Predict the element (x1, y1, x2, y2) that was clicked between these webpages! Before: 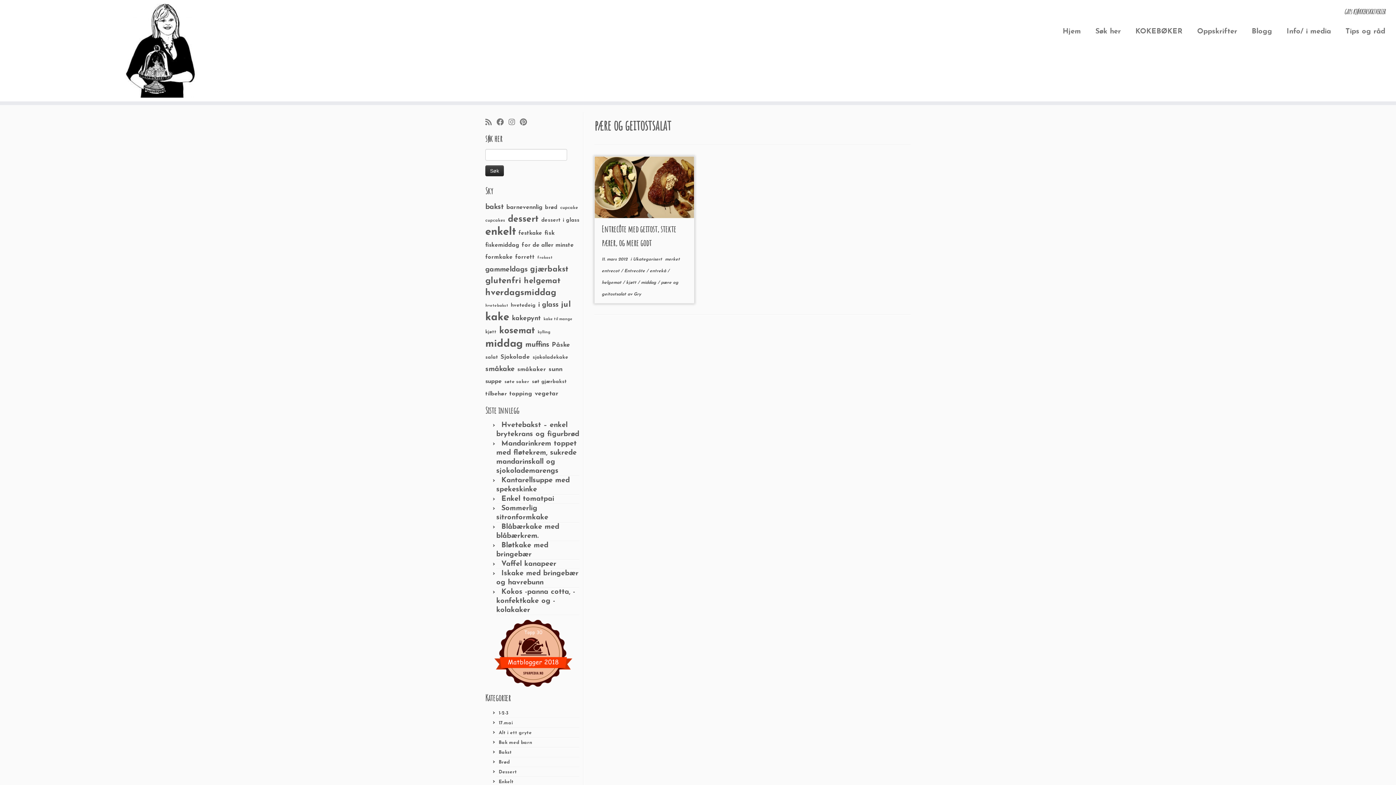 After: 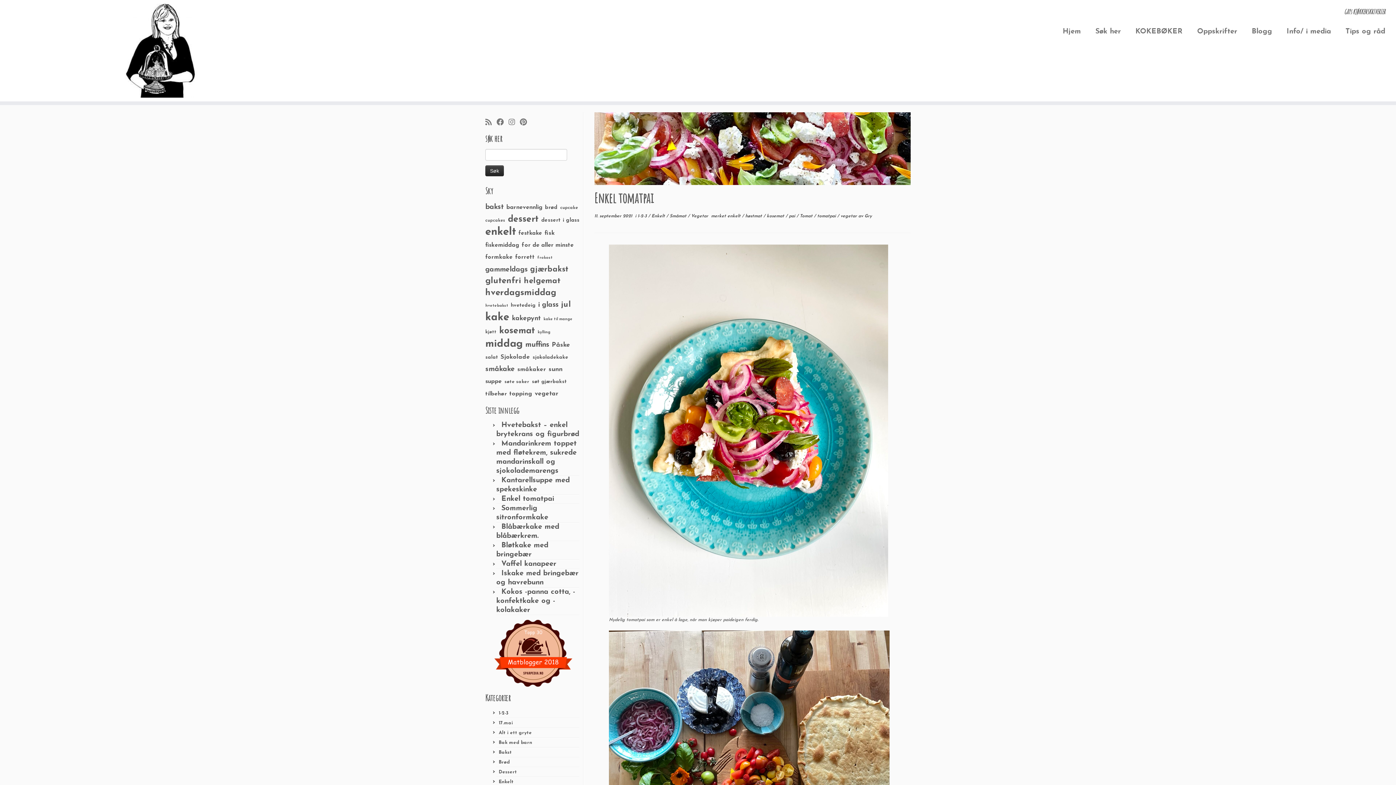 Action: bbox: (501, 495, 554, 502) label: Enkel tomatpai